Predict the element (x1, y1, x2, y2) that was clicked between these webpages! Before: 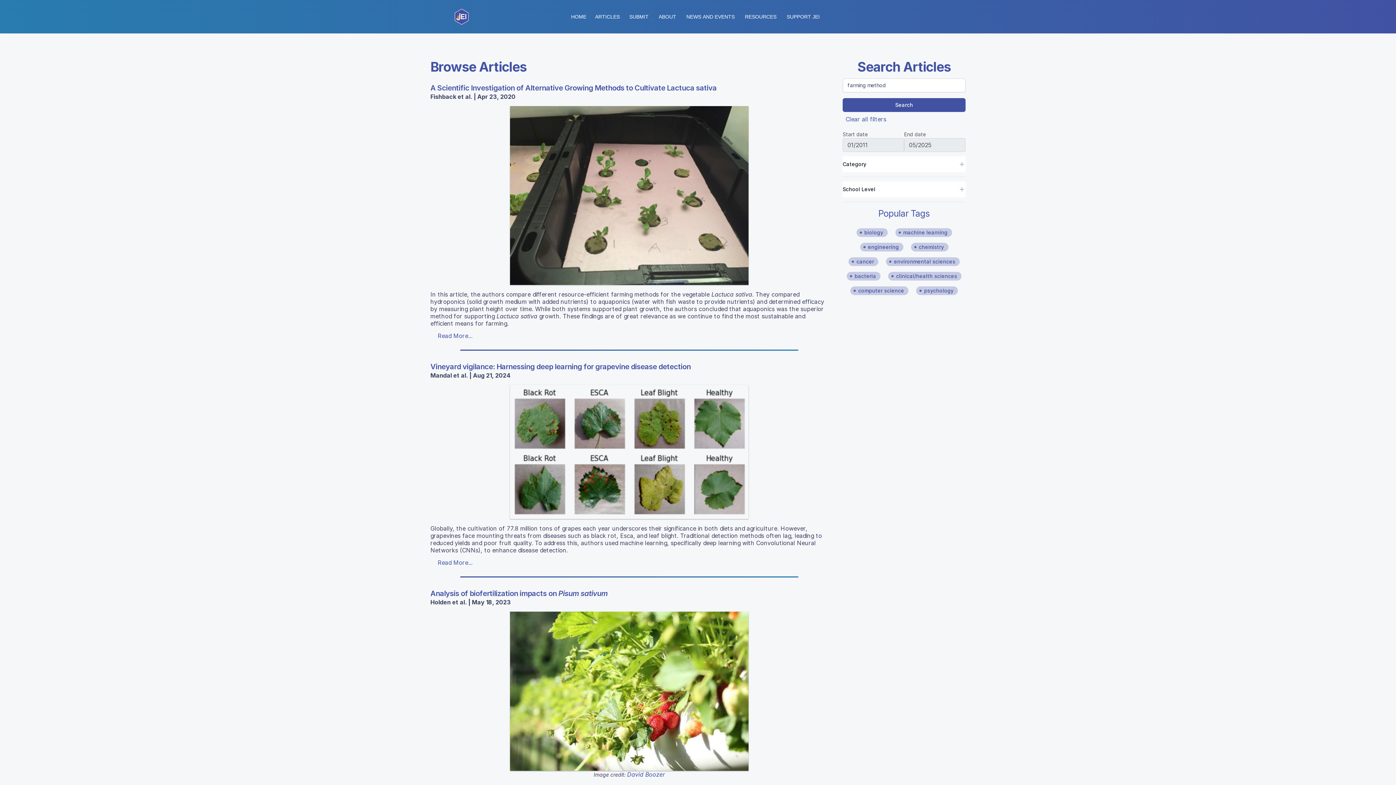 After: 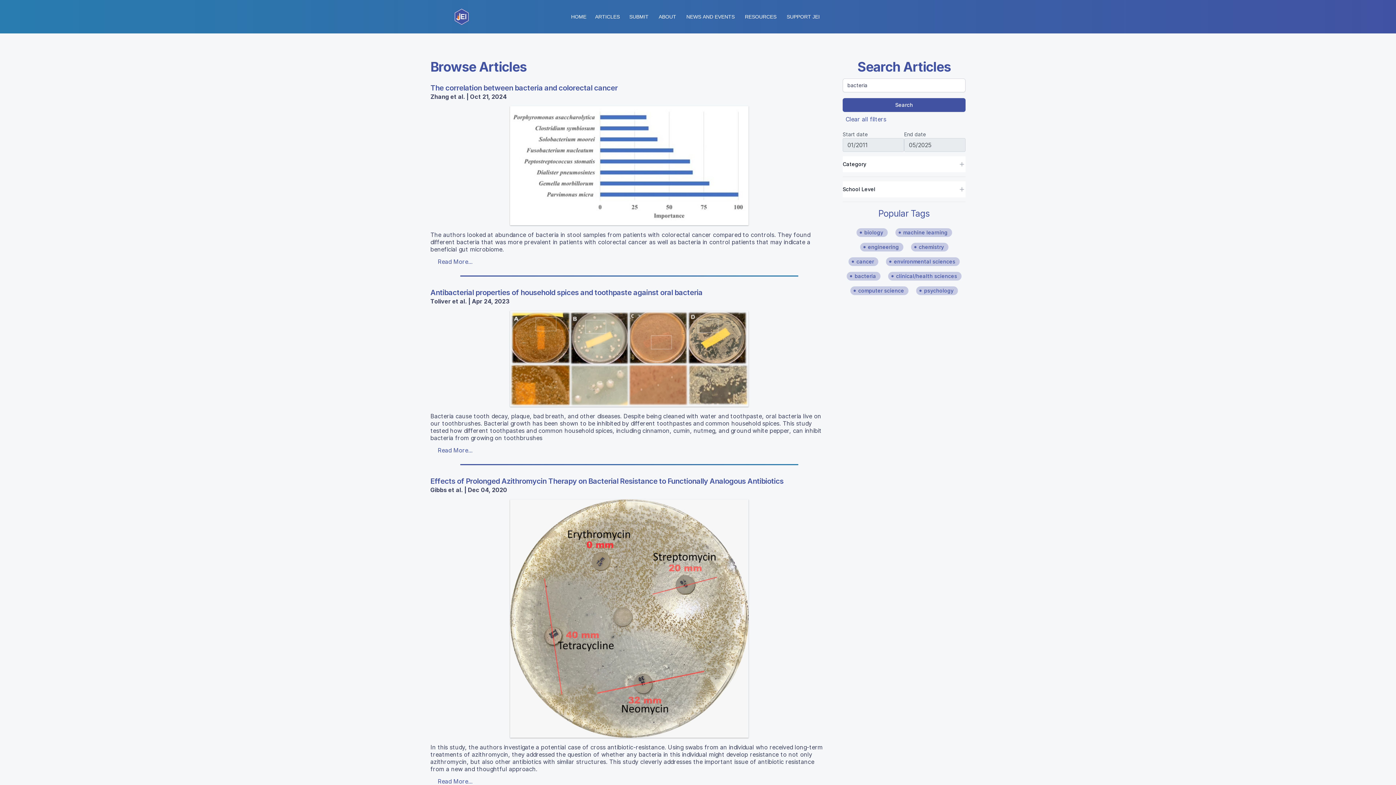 Action: bbox: (854, 272, 876, 280) label: bacteria